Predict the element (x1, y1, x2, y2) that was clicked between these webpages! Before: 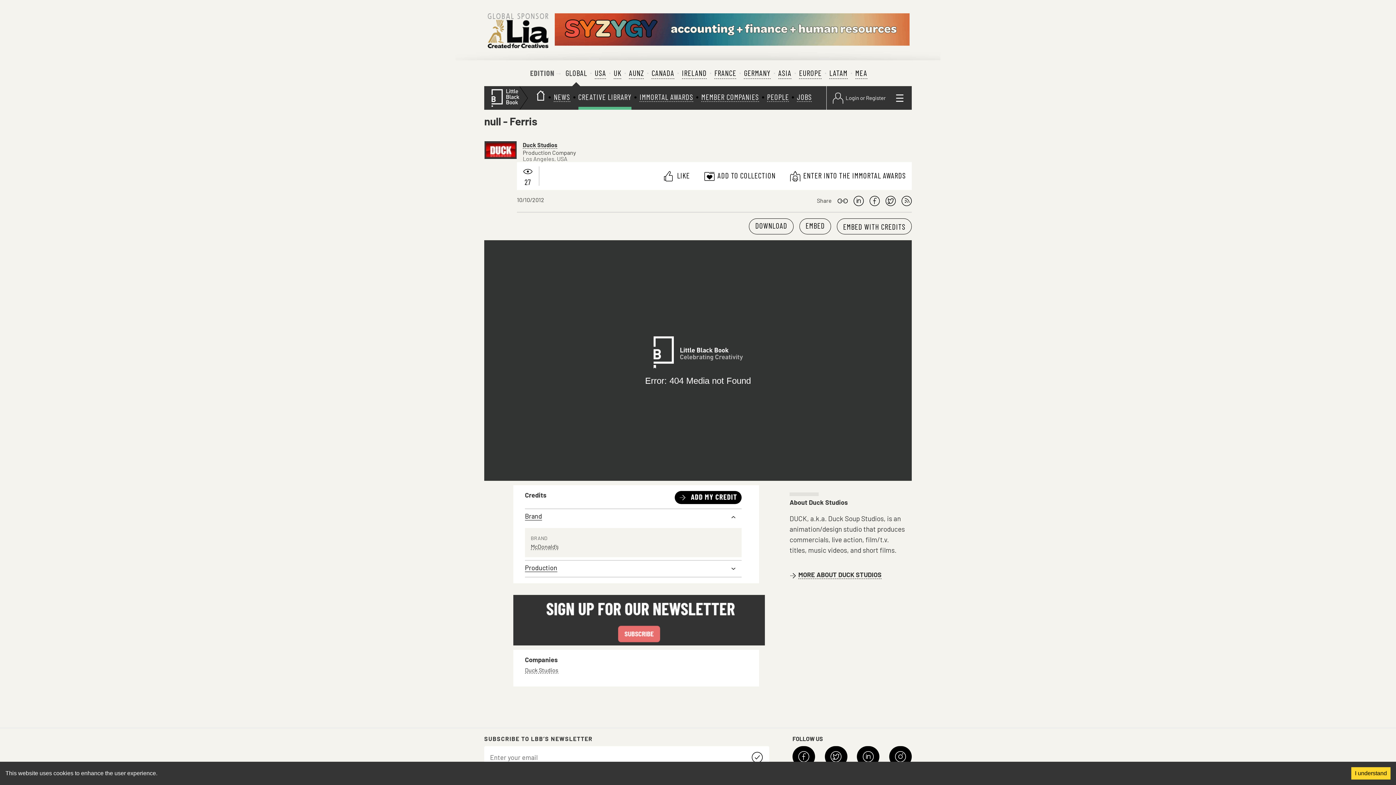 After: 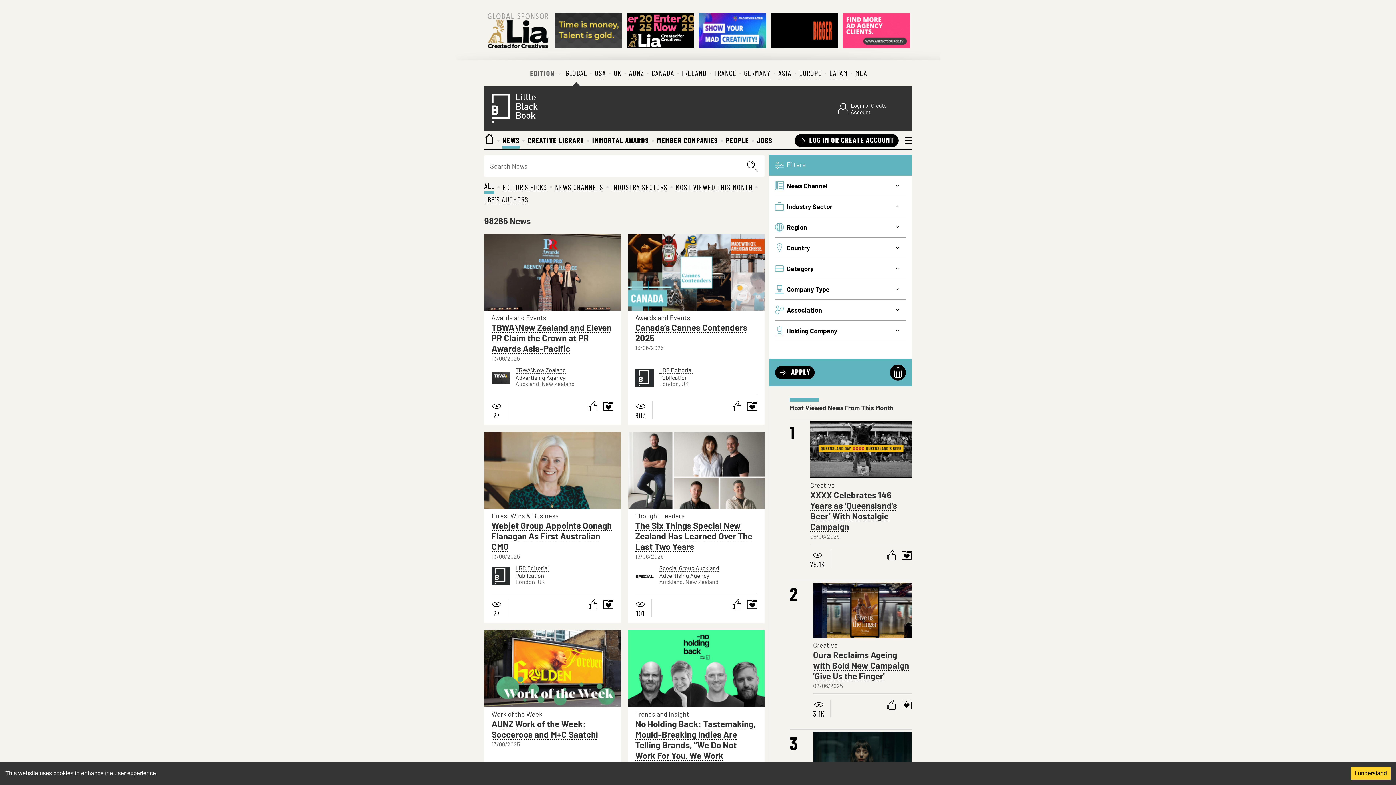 Action: bbox: (553, 93, 570, 102) label: NEWS